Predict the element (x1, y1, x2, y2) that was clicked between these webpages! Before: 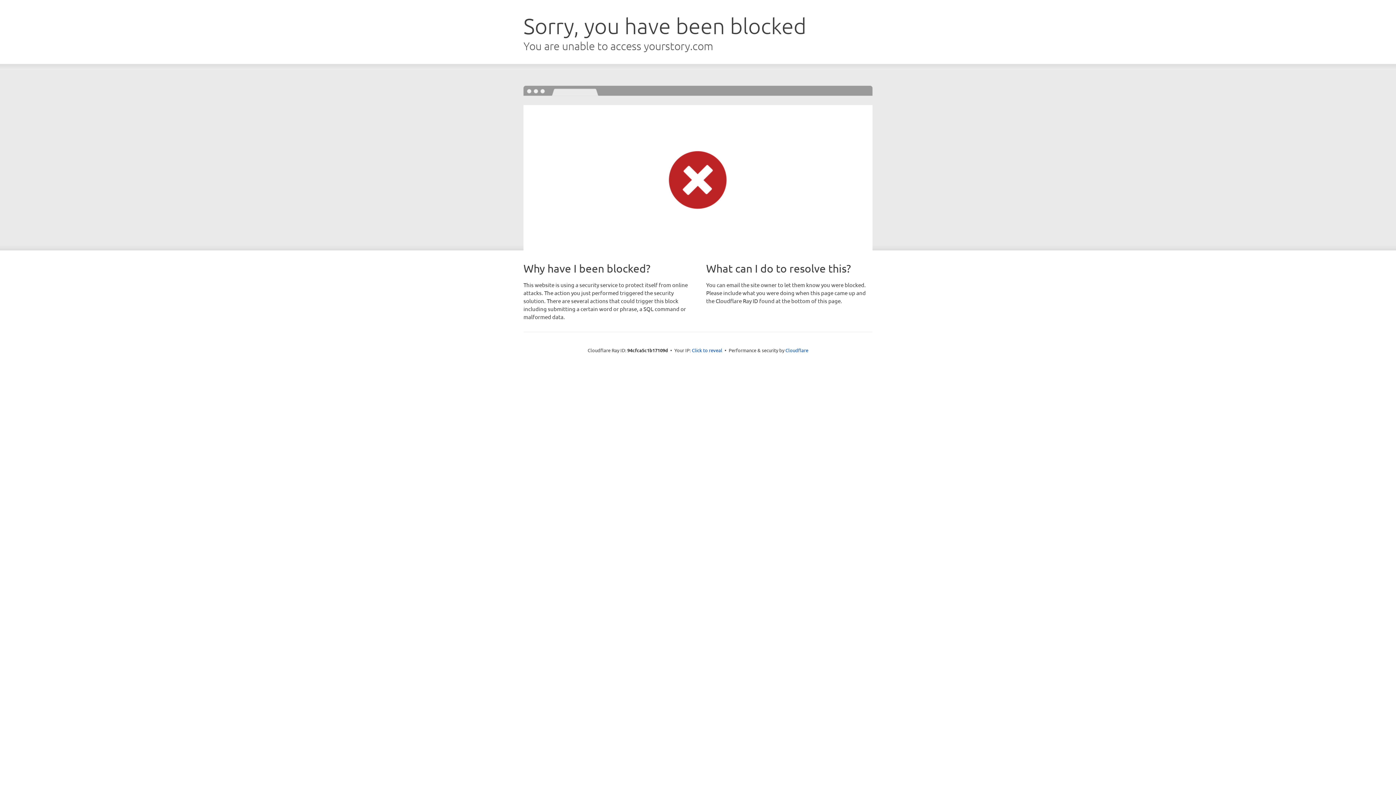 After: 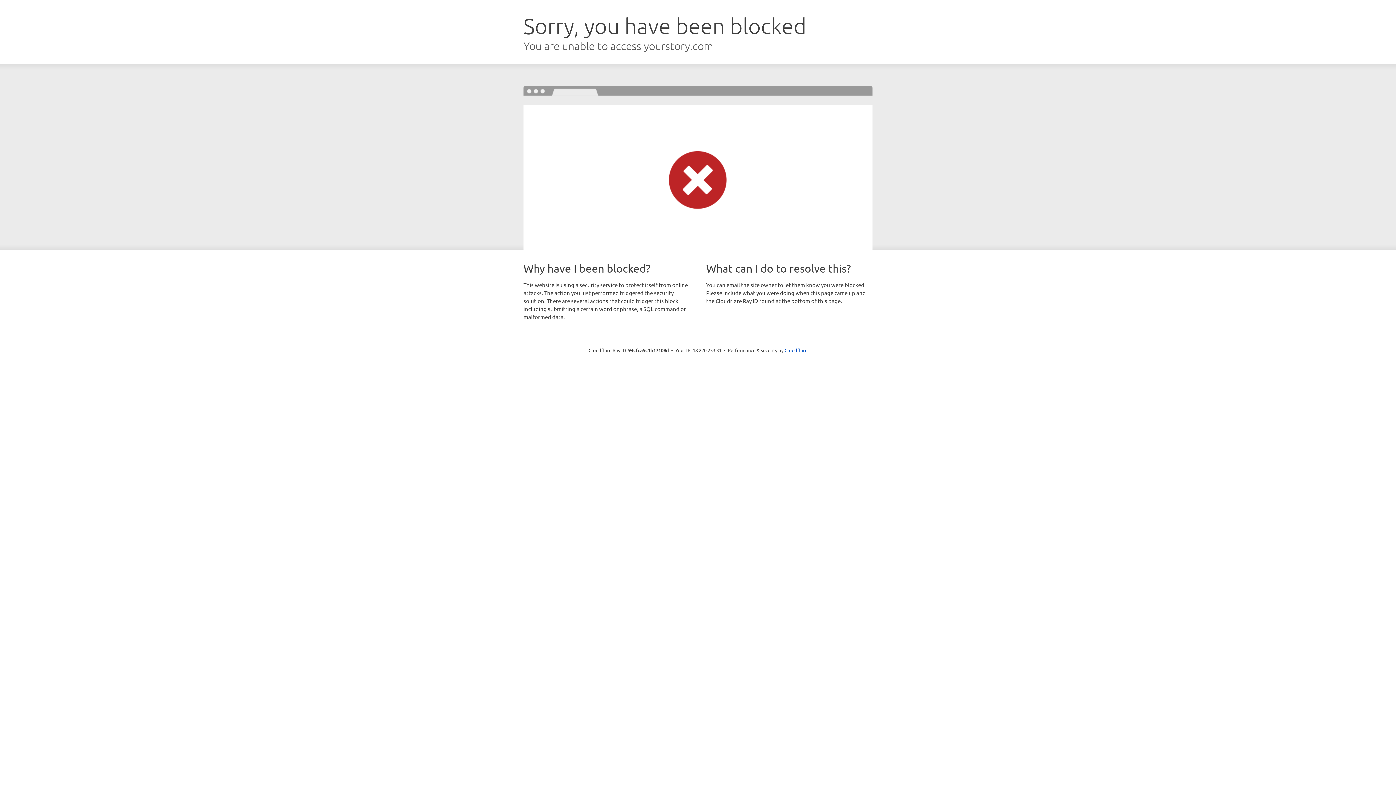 Action: bbox: (692, 346, 722, 353) label: Click to reveal